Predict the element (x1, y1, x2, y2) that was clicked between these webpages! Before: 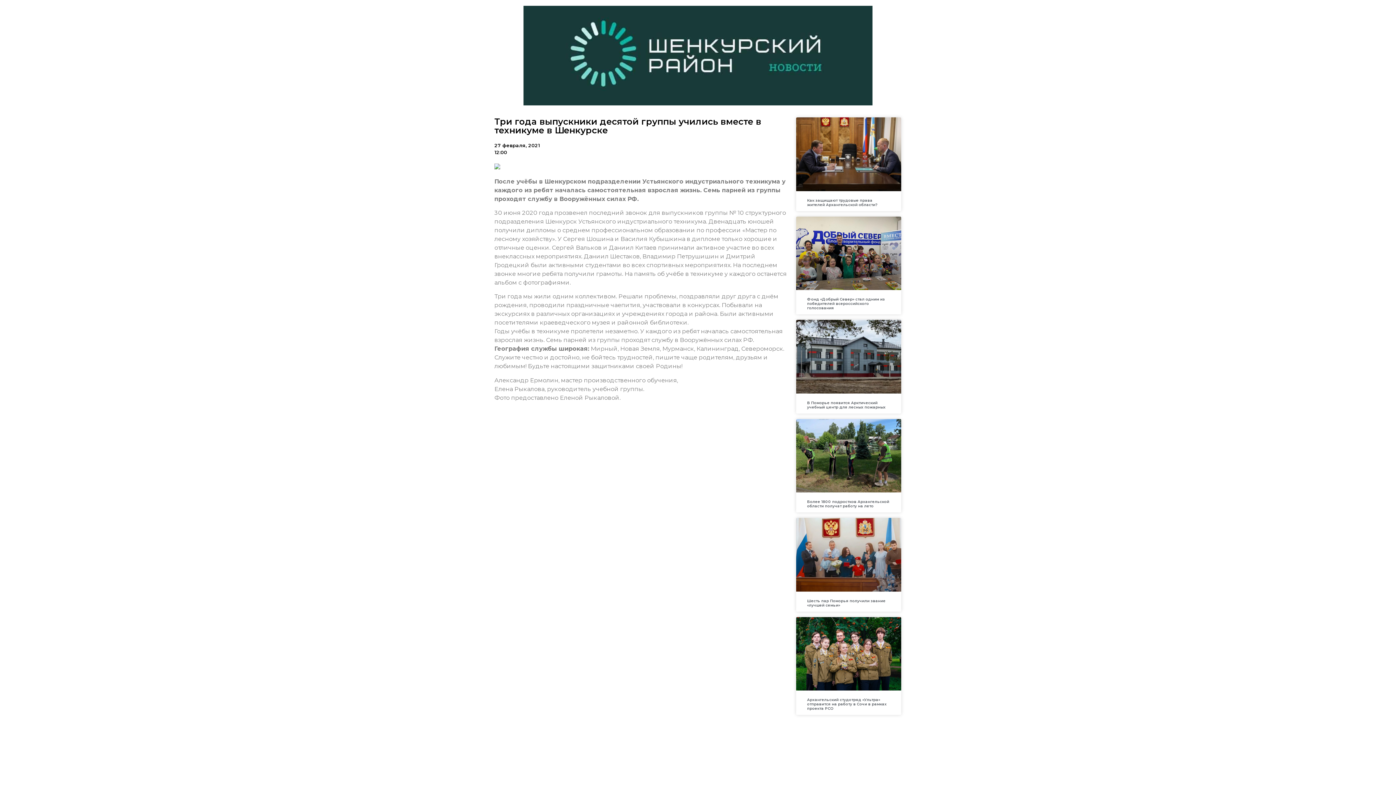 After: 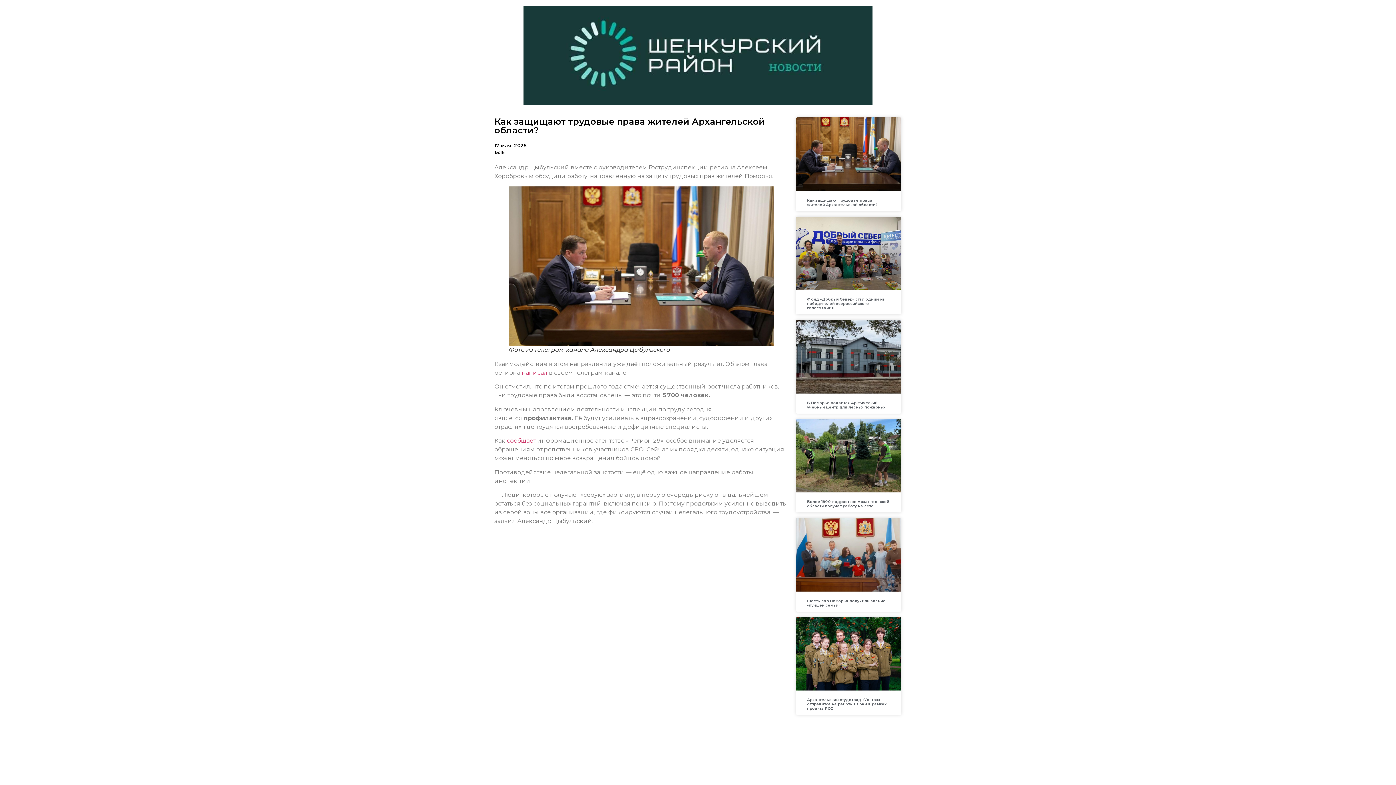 Action: bbox: (807, 198, 877, 207) label: Как защищают трудовые права жителей Архангельской области?